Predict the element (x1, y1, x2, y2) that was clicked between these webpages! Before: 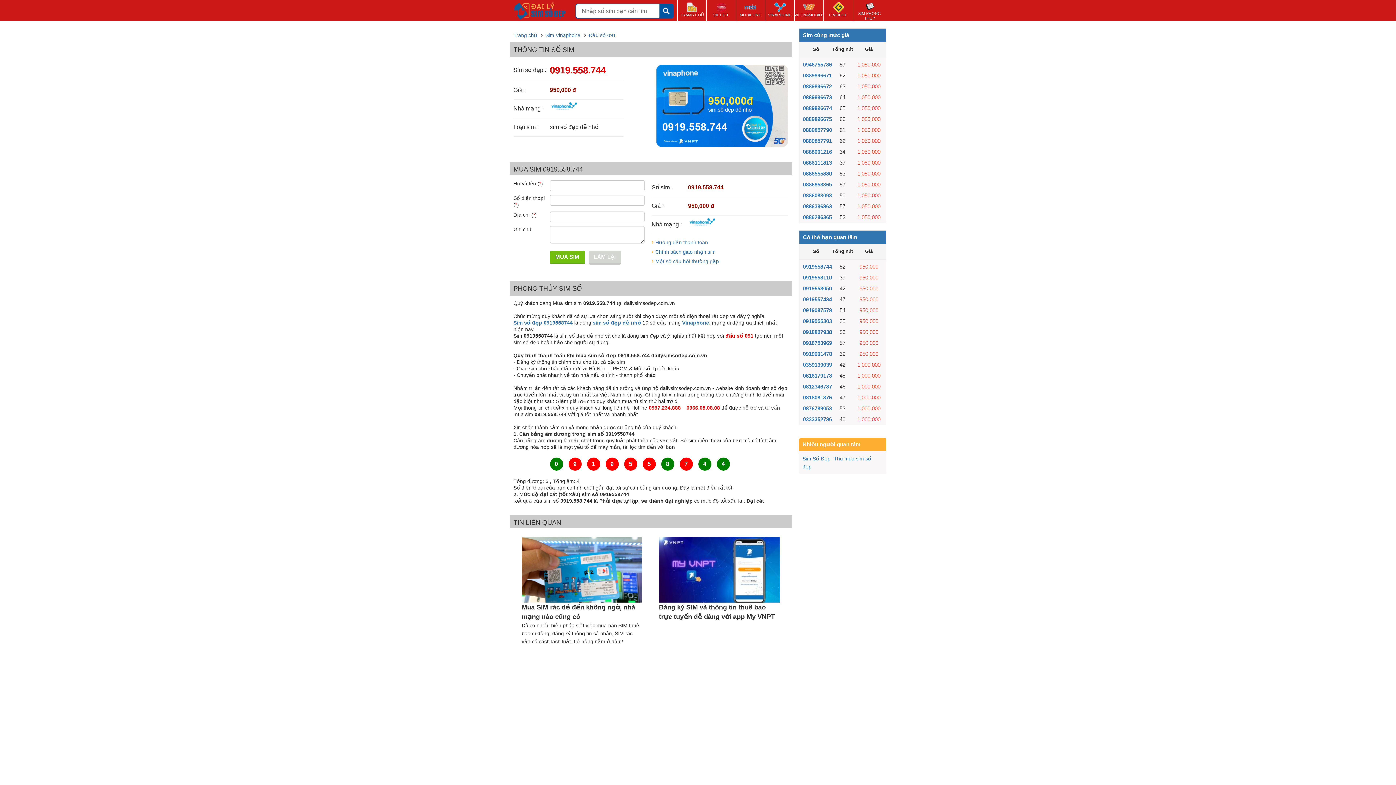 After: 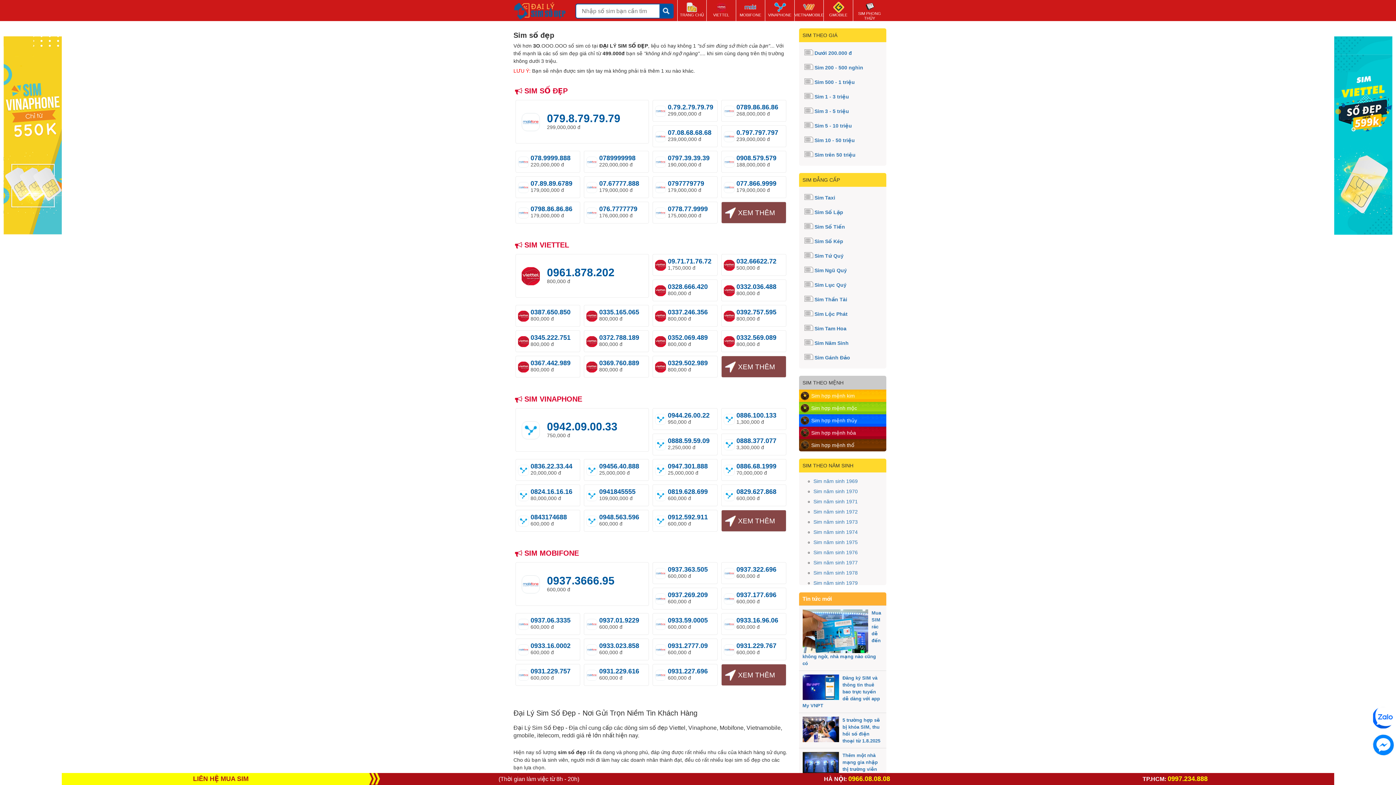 Action: bbox: (513, 2, 571, 19)